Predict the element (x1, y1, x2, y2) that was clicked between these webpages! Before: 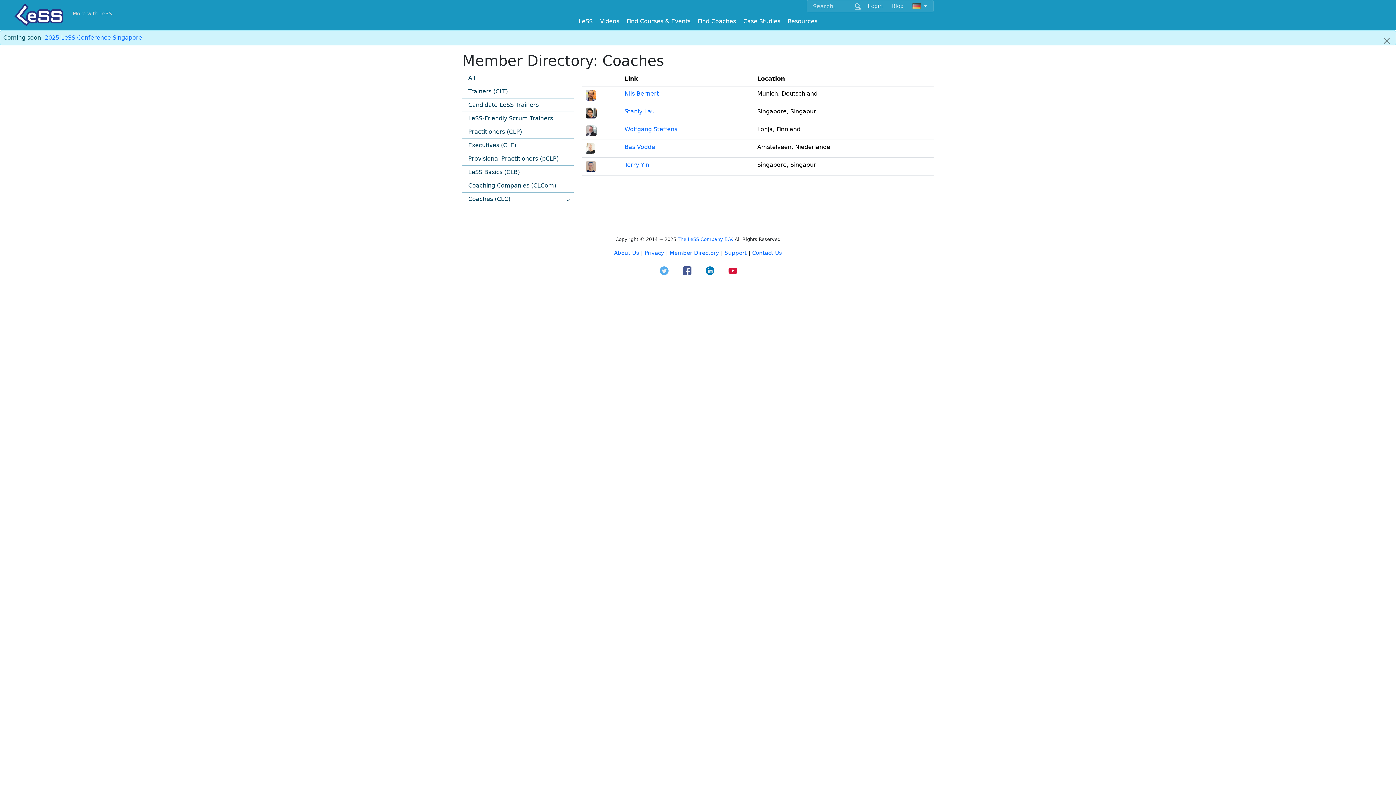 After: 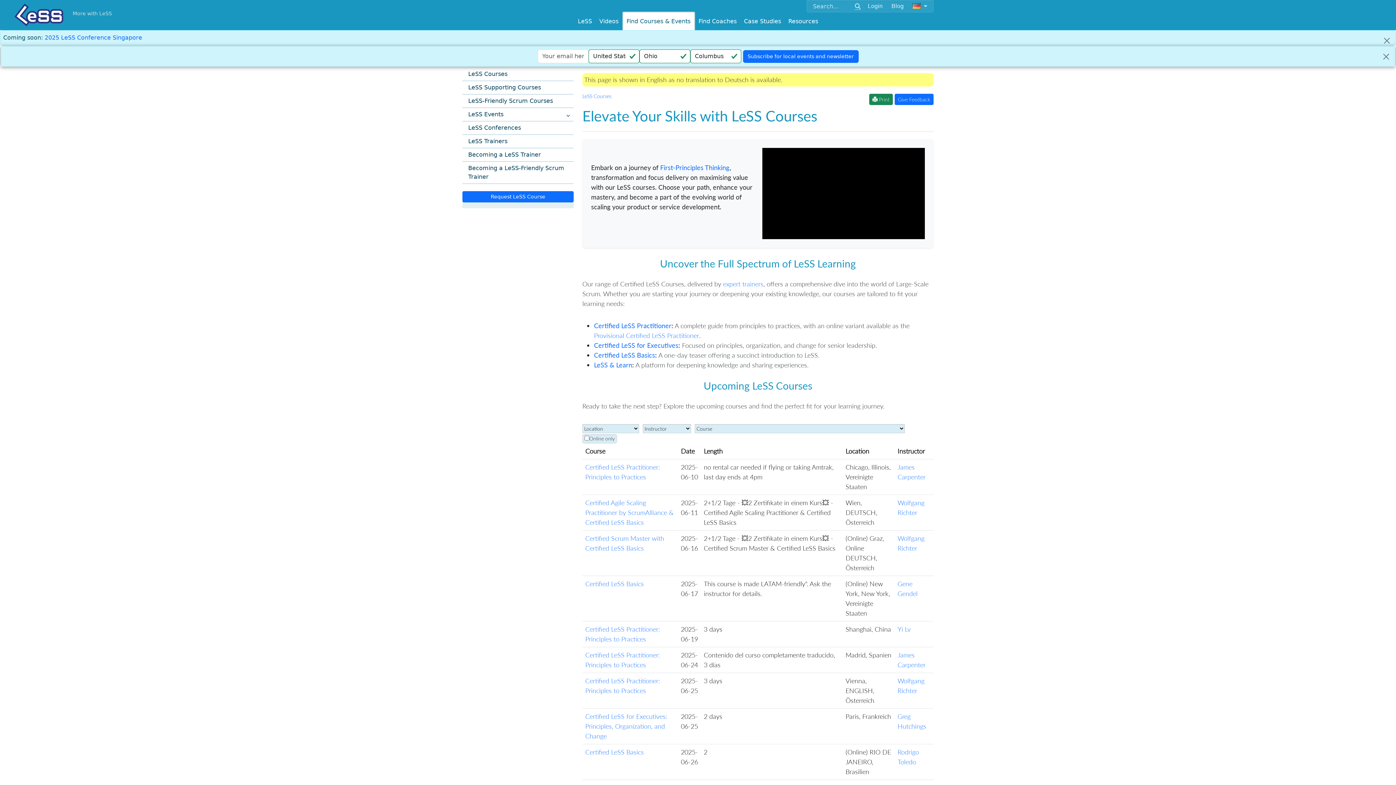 Action: bbox: (623, 12, 694, 30) label: Find Courses & Events